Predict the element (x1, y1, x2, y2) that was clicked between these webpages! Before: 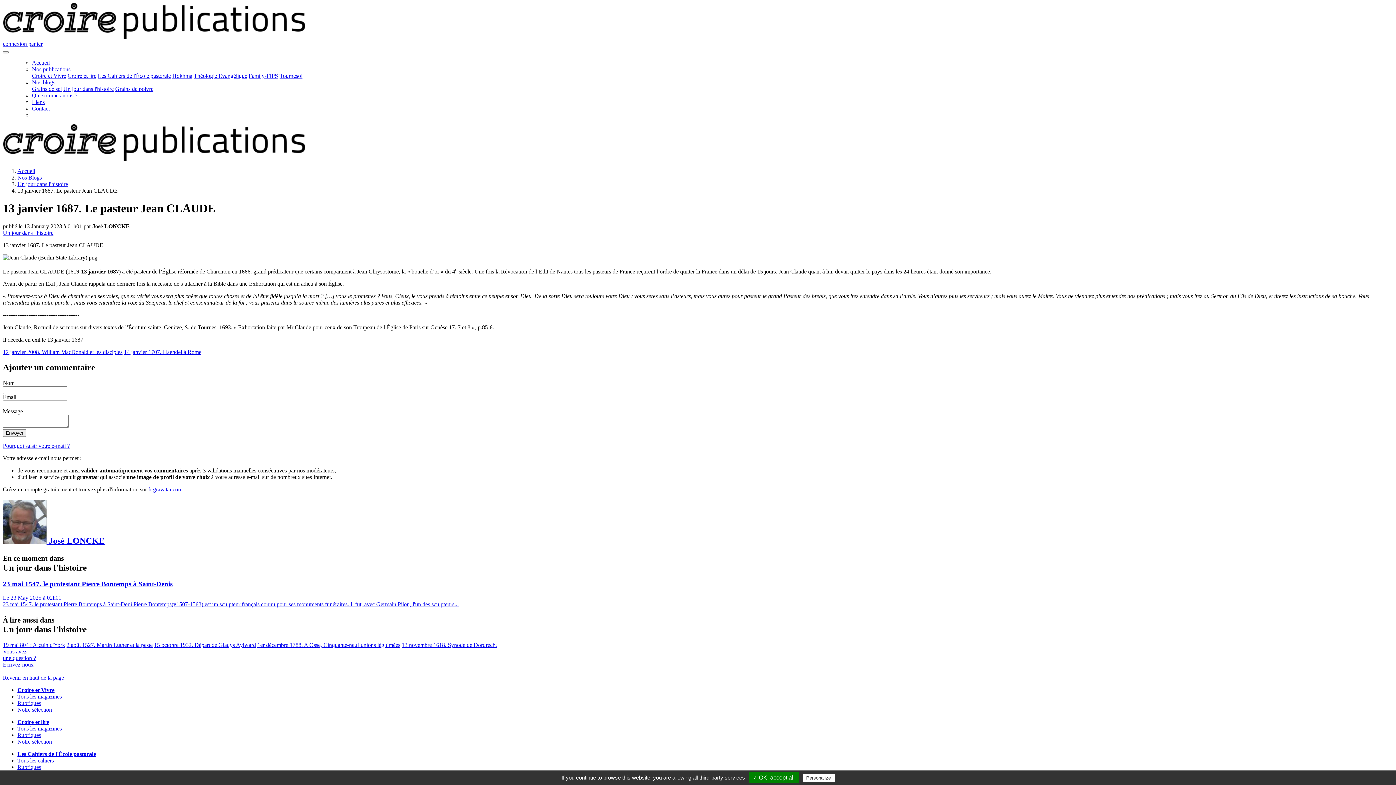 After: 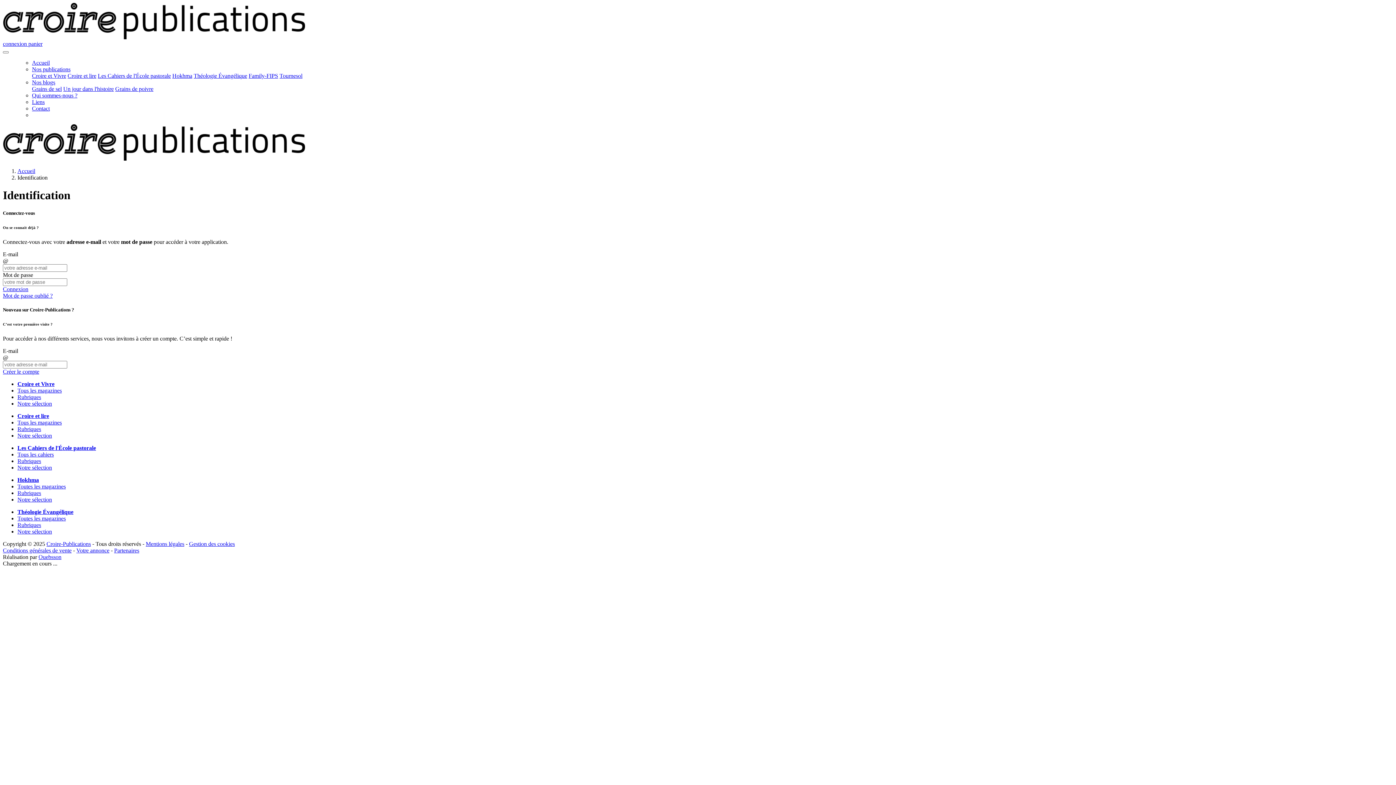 Action: label: connexion  bbox: (2, 40, 28, 46)